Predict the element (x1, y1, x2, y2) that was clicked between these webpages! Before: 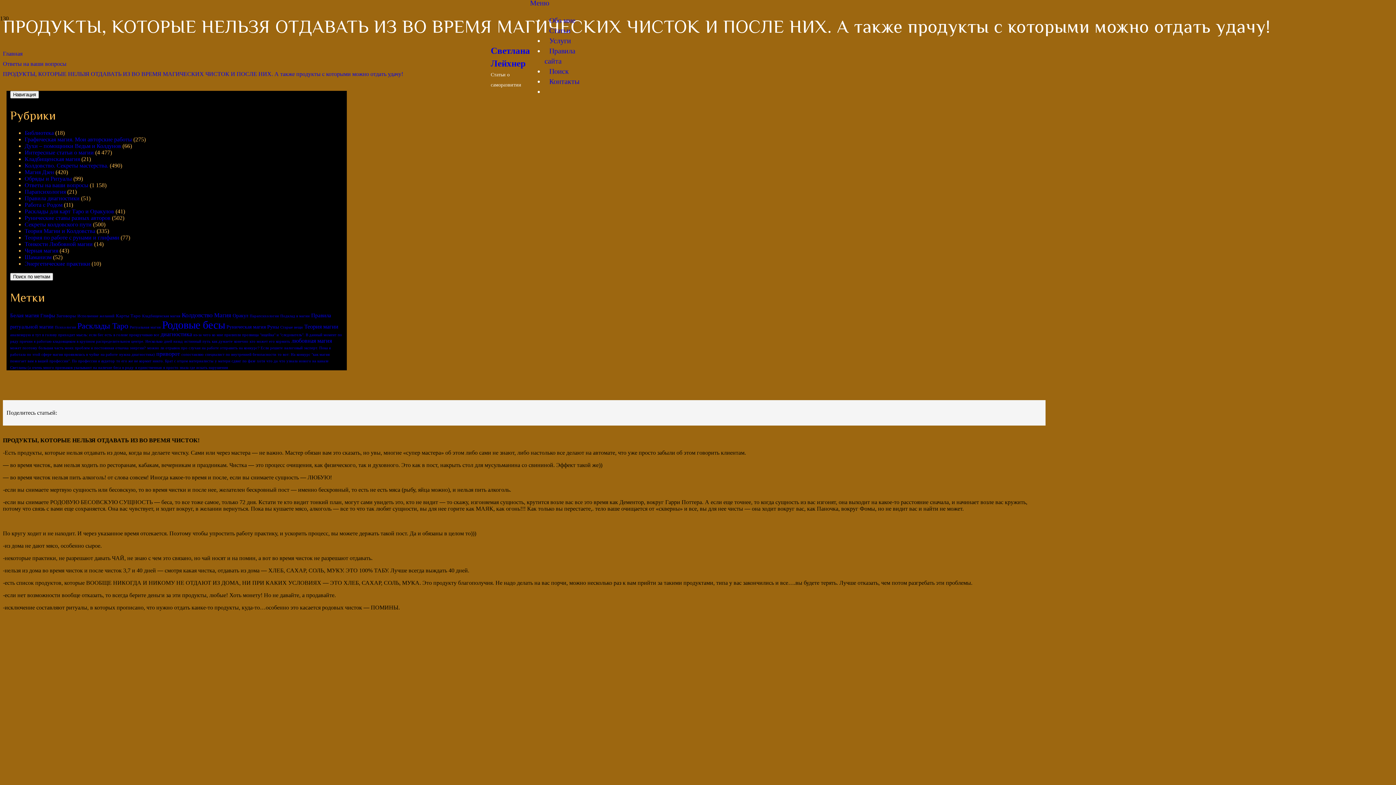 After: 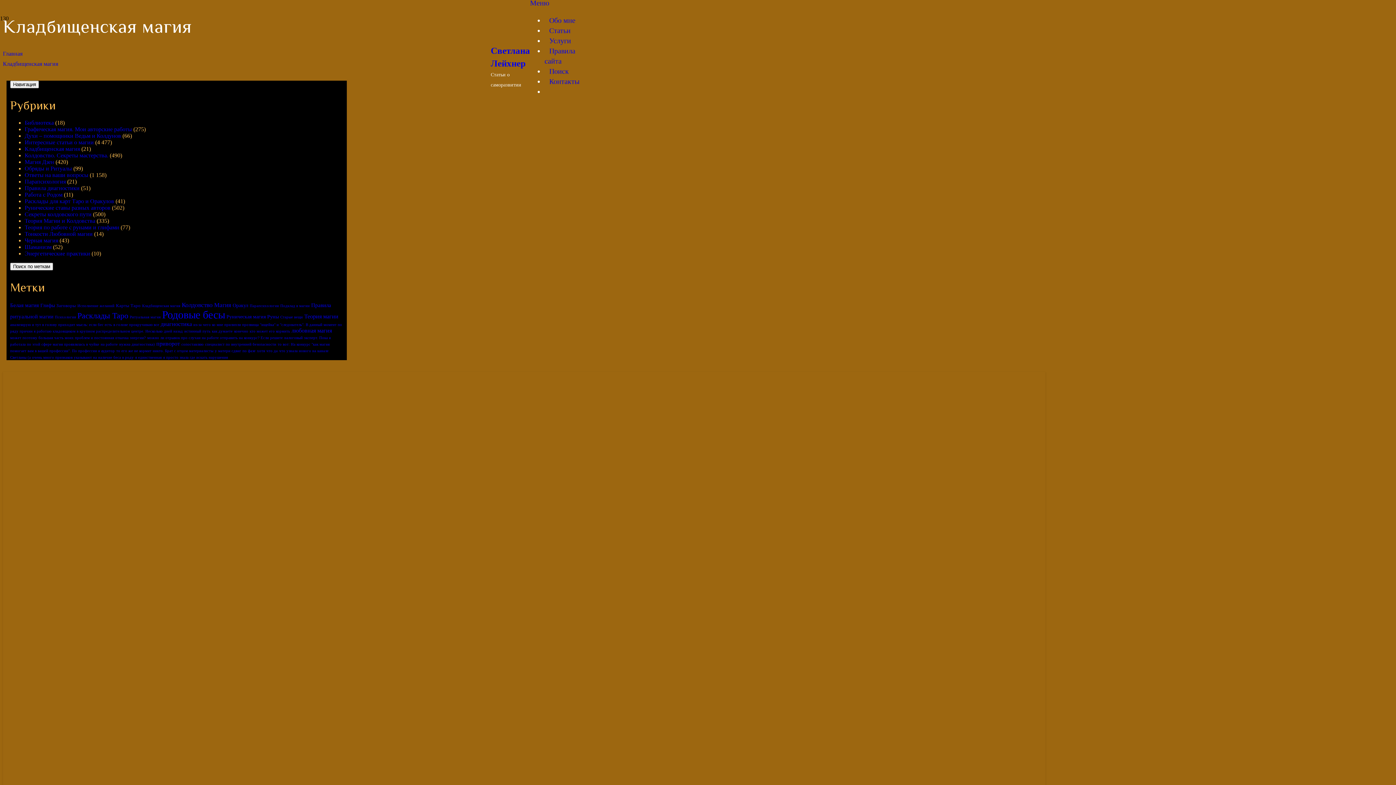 Action: label: Кладбищенская магия bbox: (24, 155, 80, 162)